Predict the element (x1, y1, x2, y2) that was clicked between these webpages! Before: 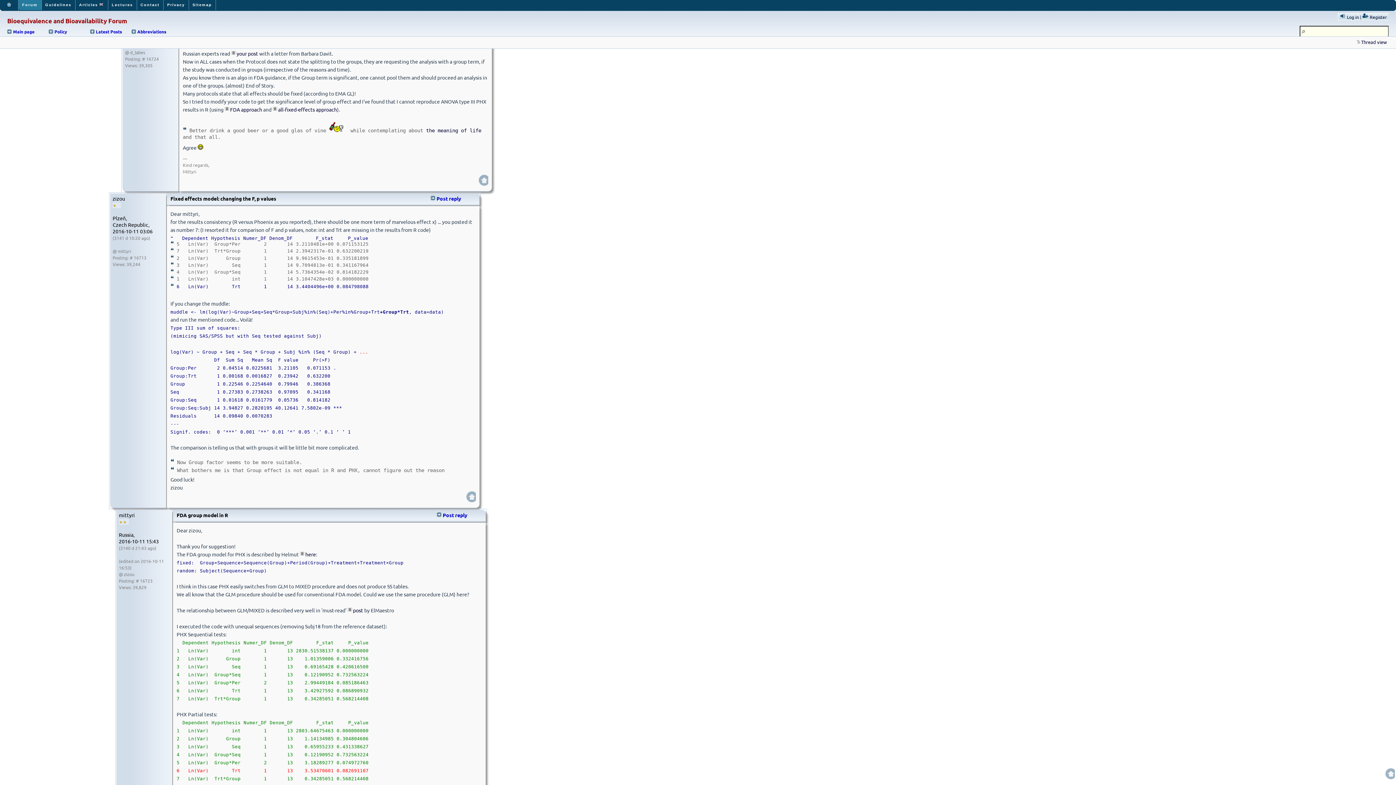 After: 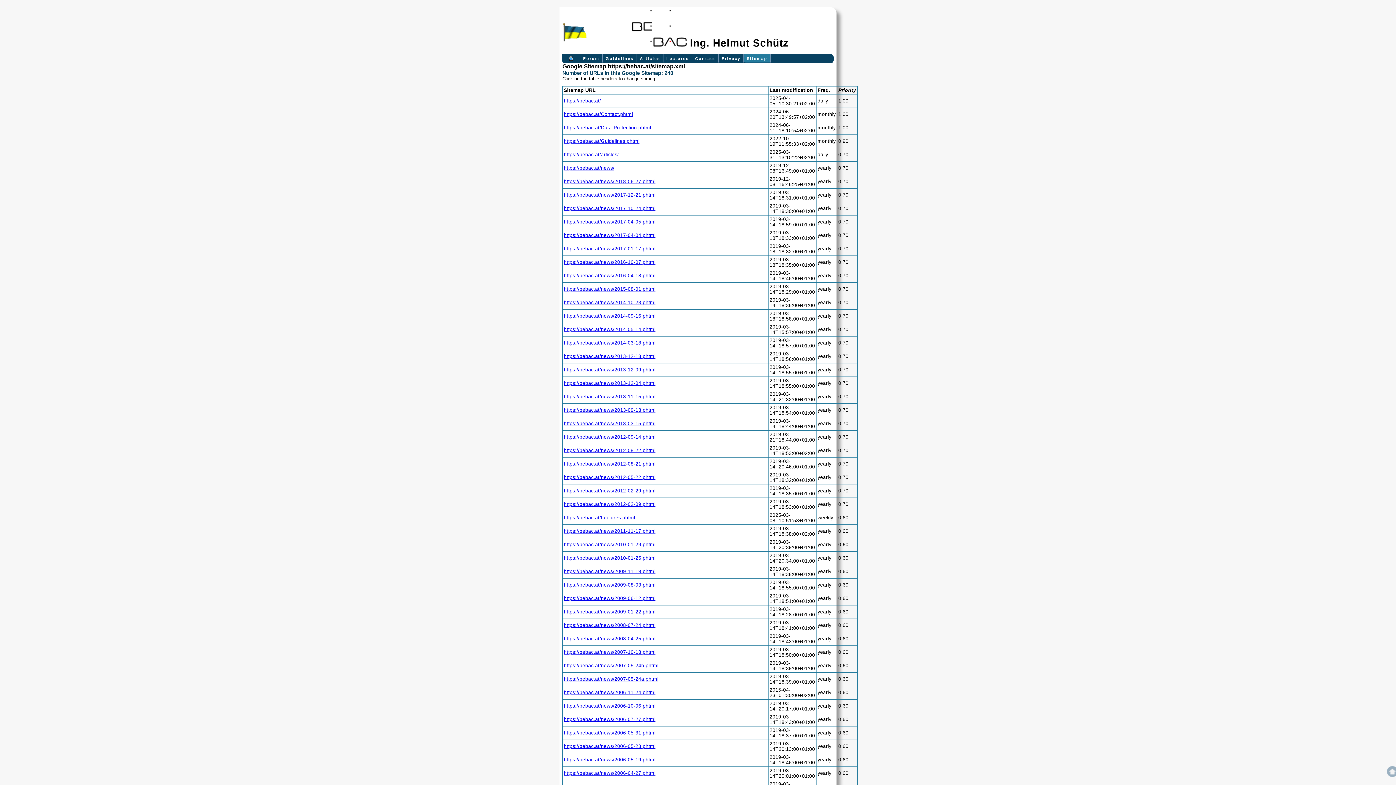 Action: bbox: (188, 0, 216, 10) label: Sitemap